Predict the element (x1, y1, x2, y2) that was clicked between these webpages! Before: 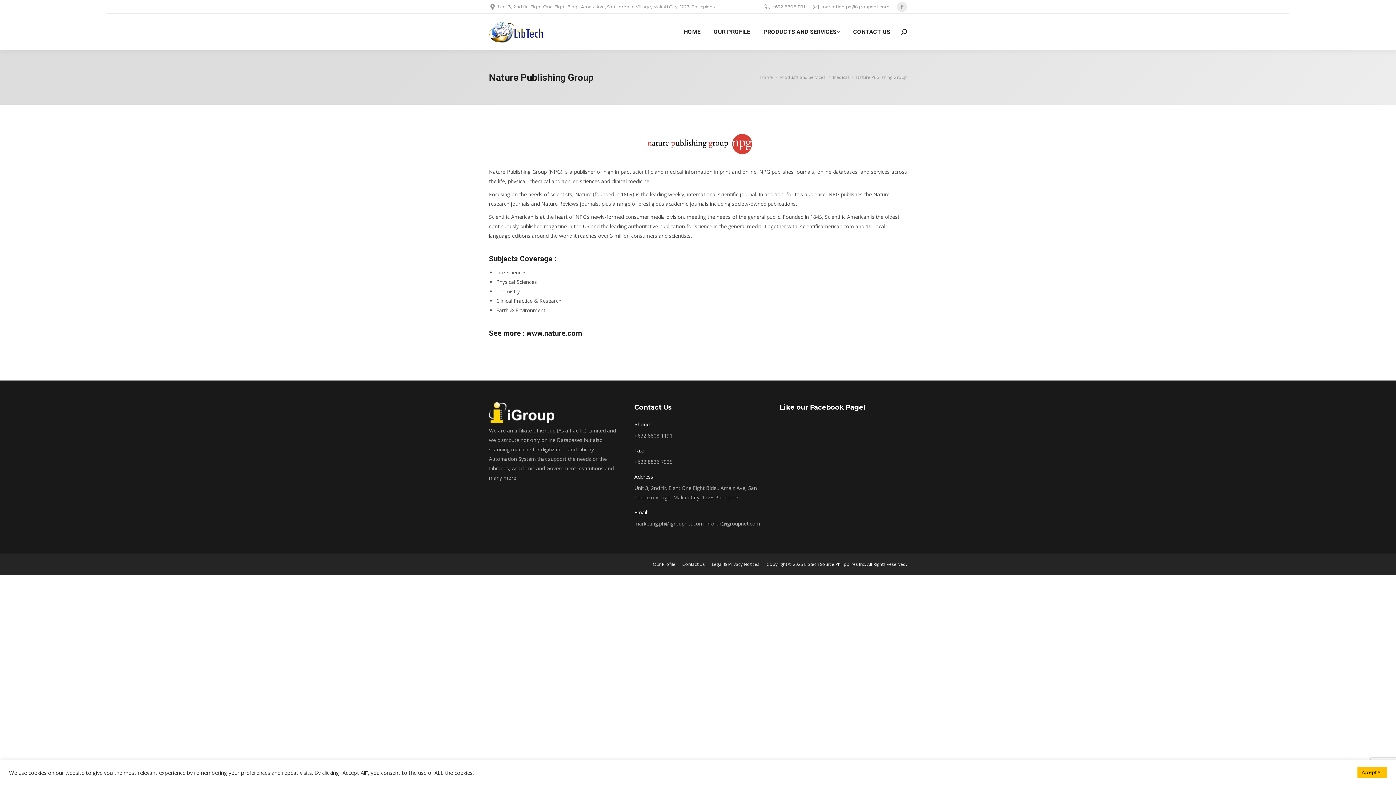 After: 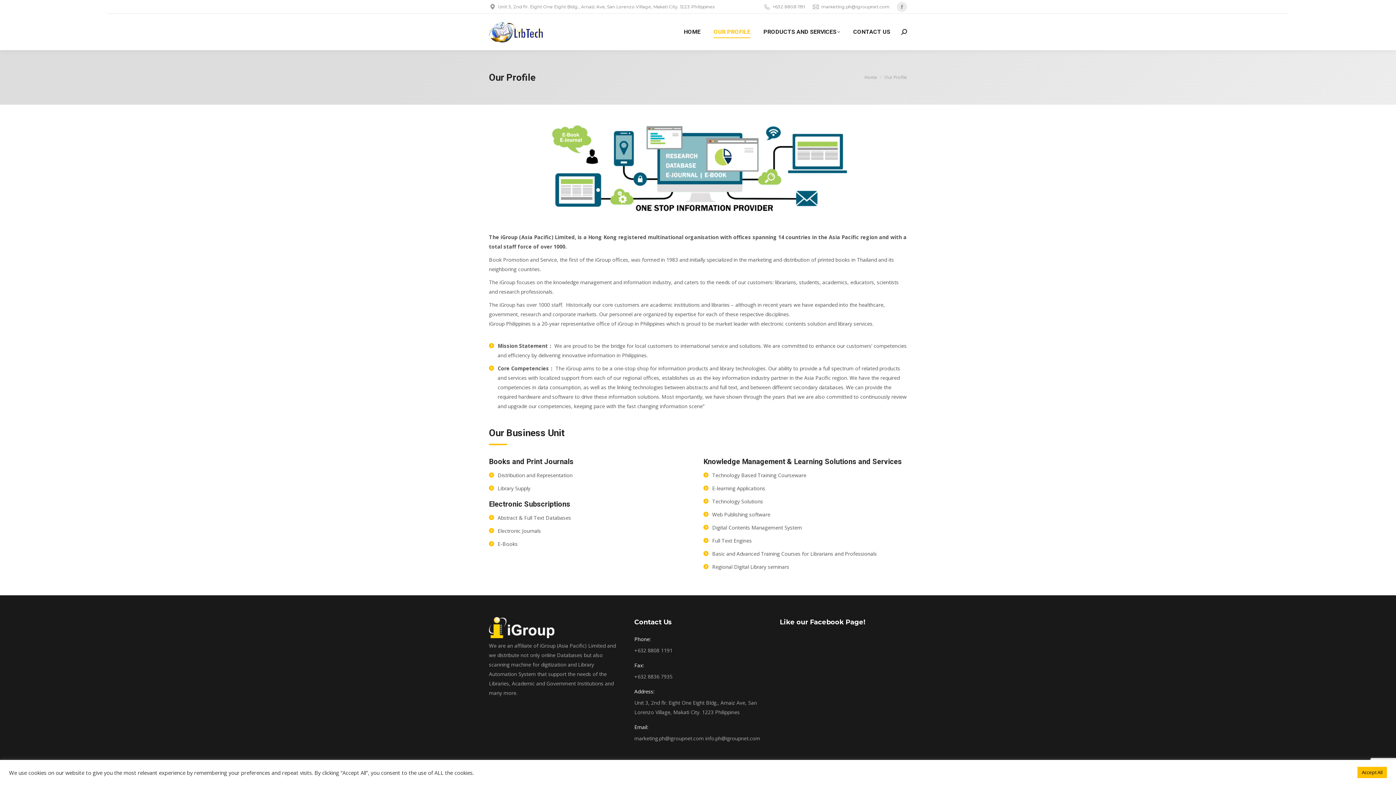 Action: label: OUR PROFILE bbox: (713, 17, 750, 46)